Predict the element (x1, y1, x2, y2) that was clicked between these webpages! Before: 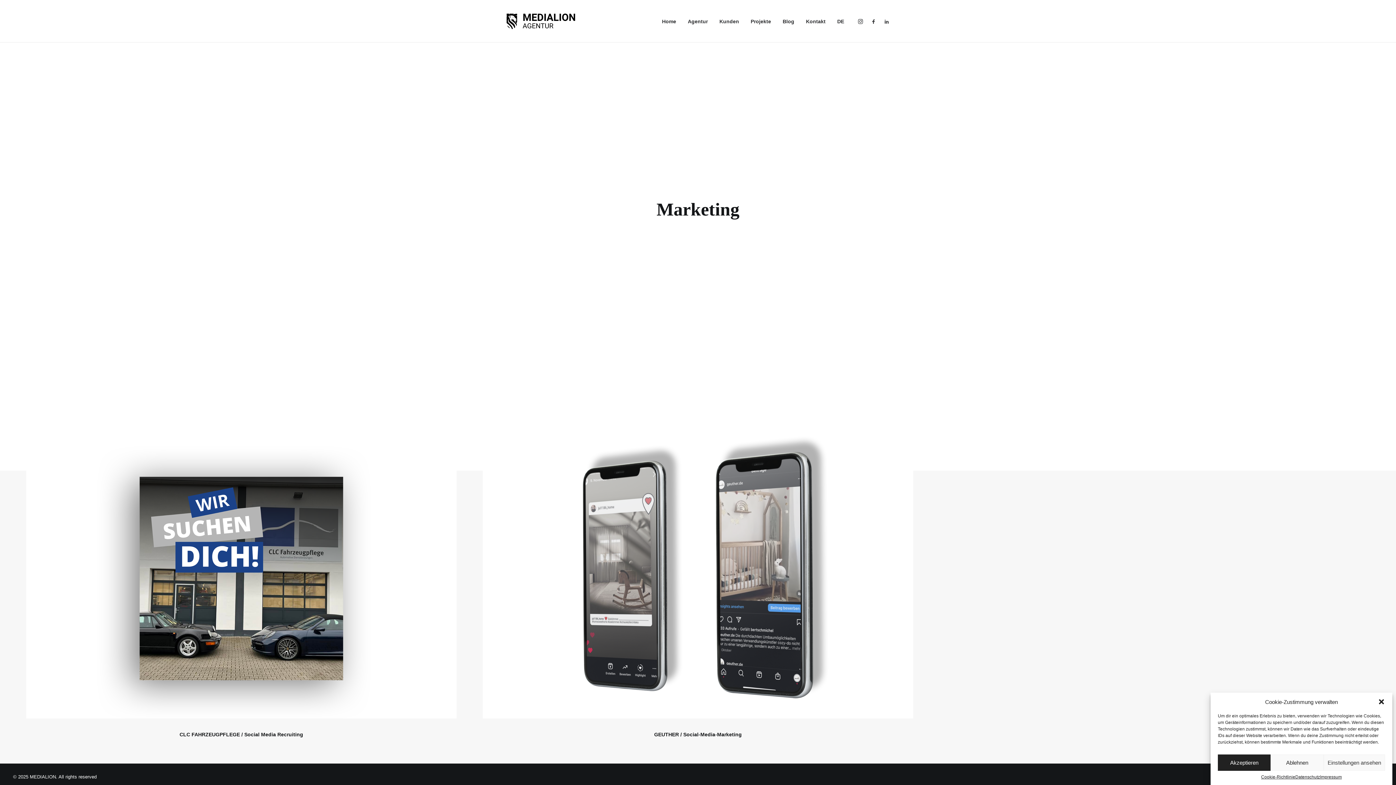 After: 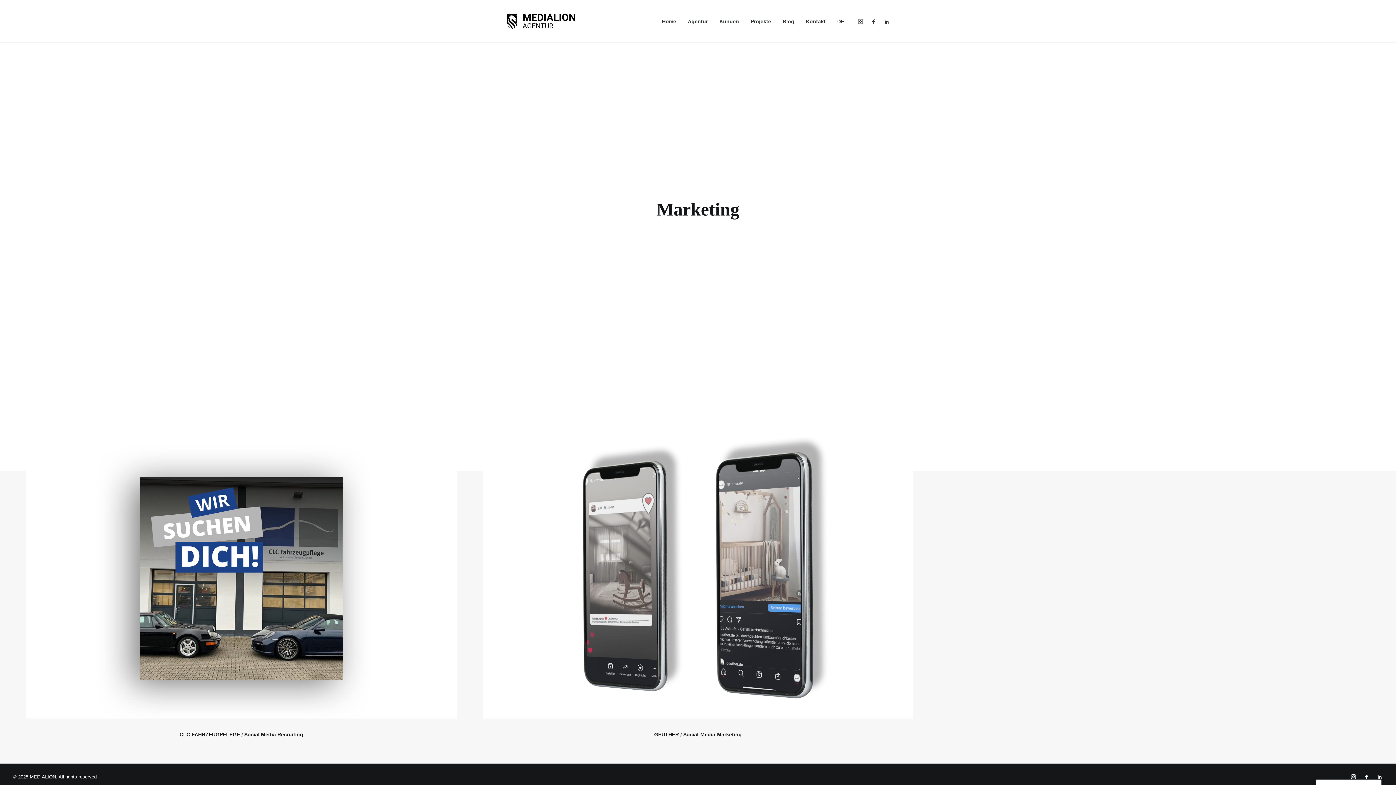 Action: label: Ablehnen bbox: (1271, 754, 1323, 771)